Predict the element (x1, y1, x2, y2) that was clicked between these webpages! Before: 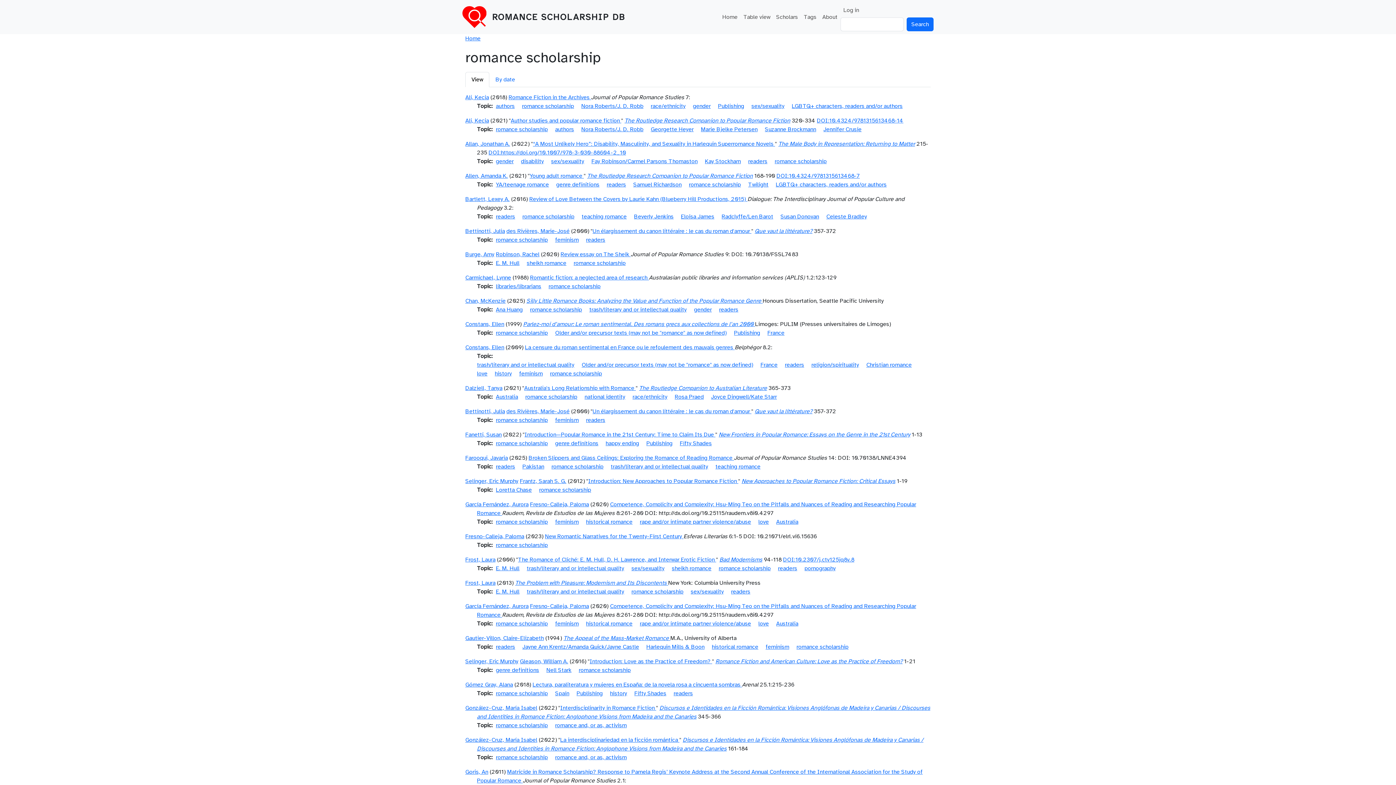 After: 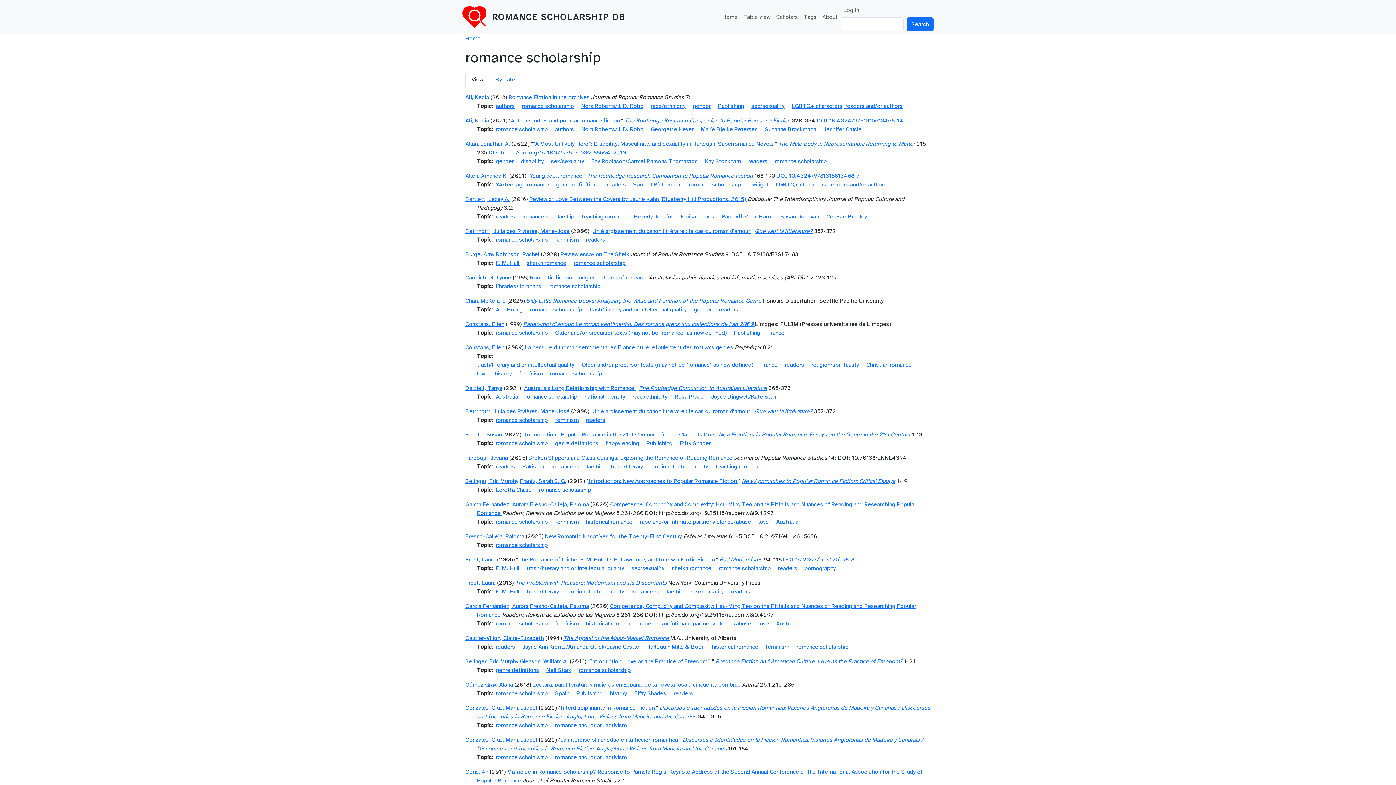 Action: bbox: (573, 259, 625, 266) label: romance scholarship